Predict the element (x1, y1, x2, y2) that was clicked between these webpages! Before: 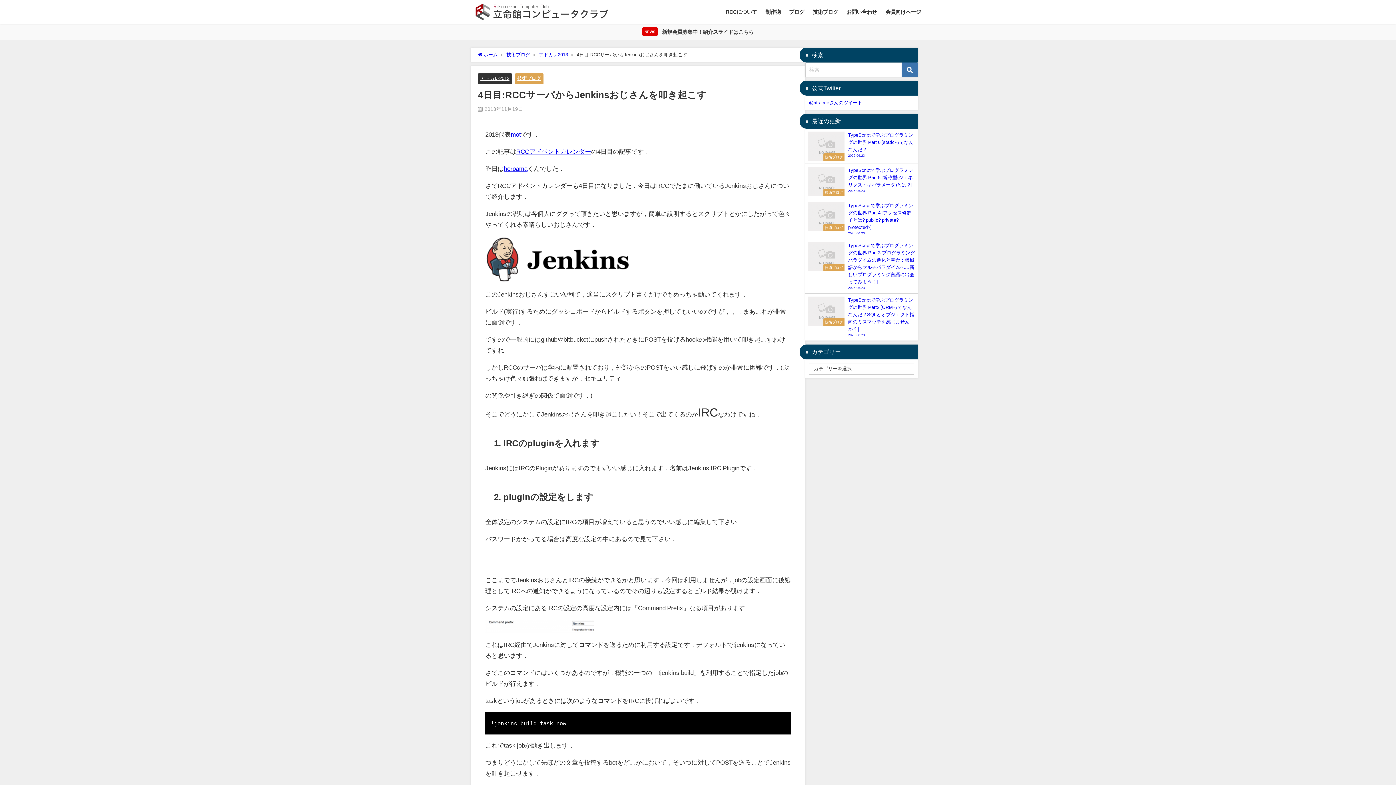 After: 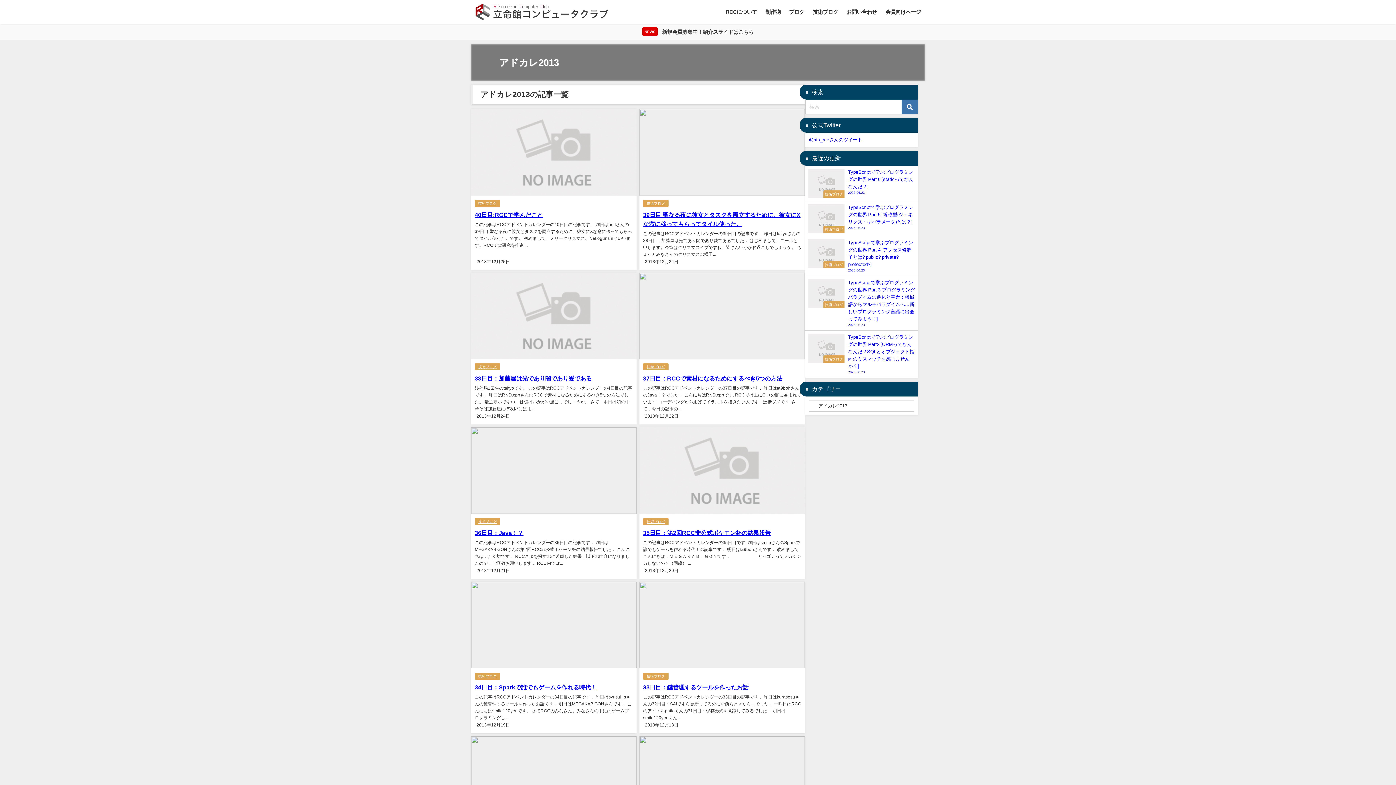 Action: bbox: (480, 76, 509, 80) label: アドカレ2013